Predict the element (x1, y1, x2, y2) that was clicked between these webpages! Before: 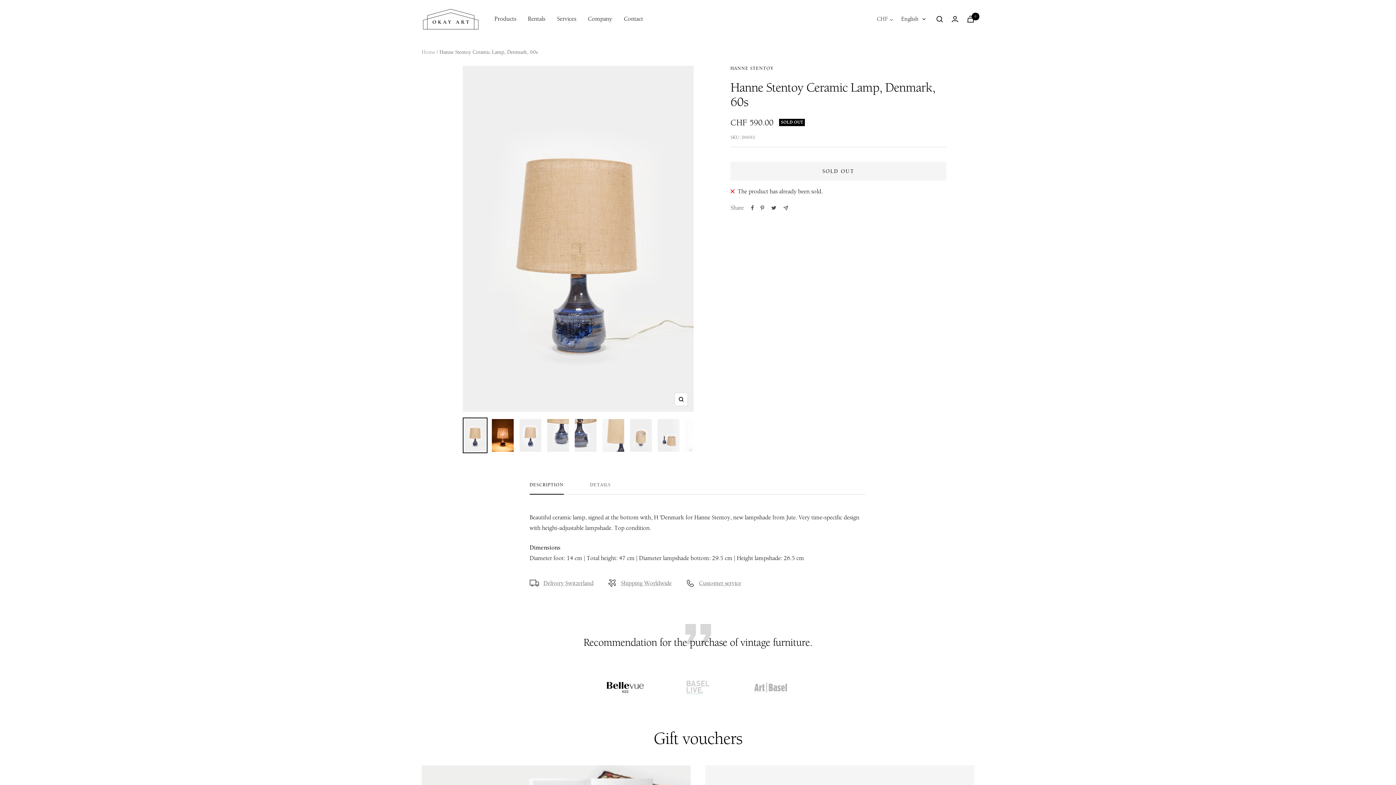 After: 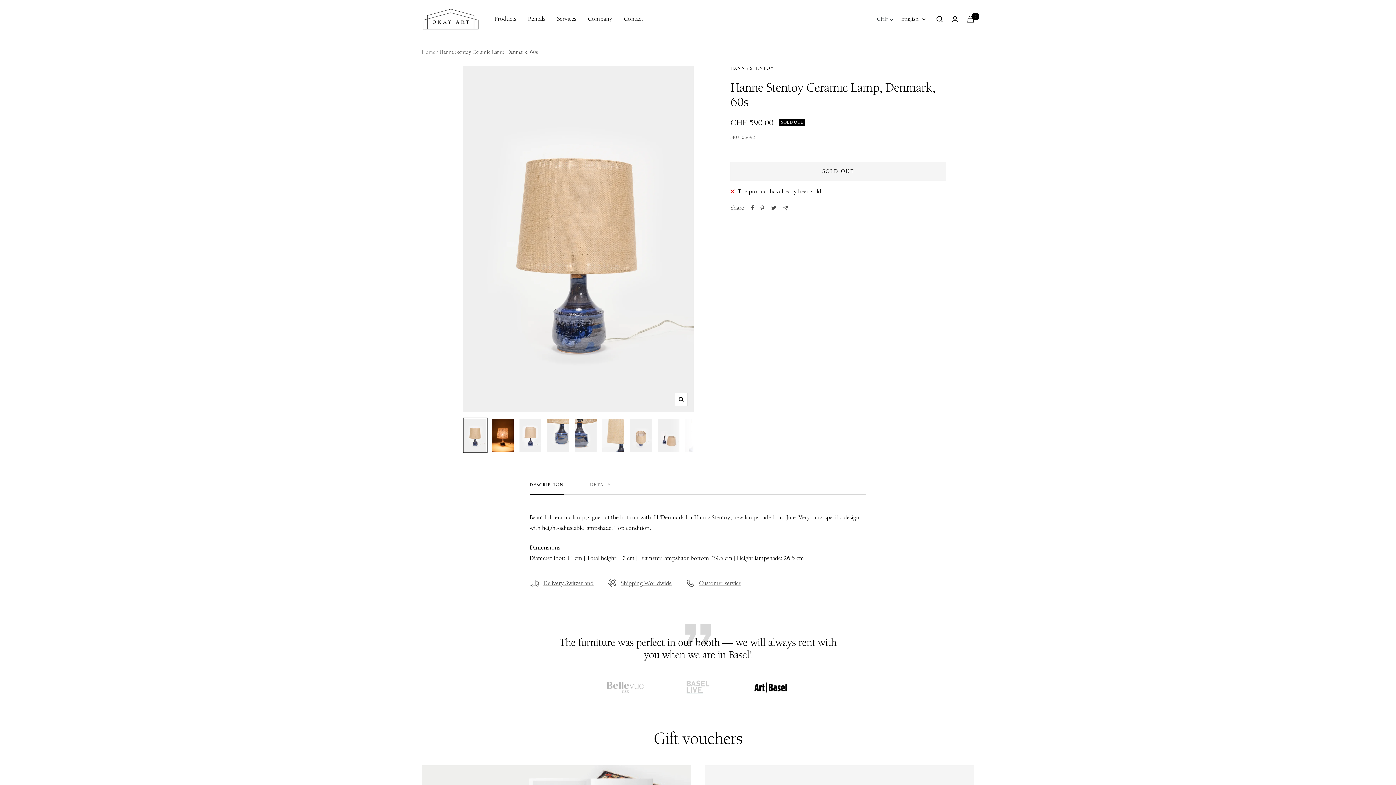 Action: label: Go to slide 3 bbox: (749, 678, 792, 696)